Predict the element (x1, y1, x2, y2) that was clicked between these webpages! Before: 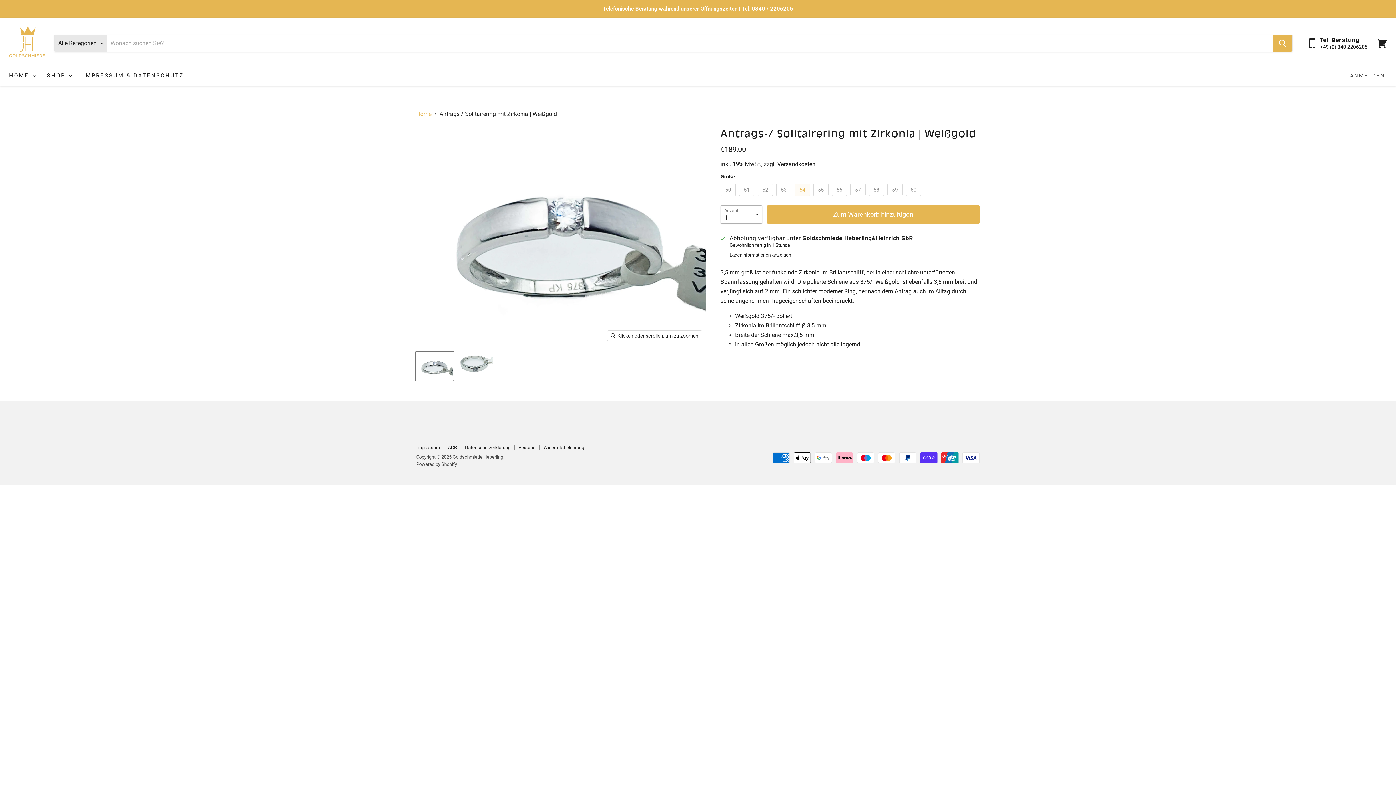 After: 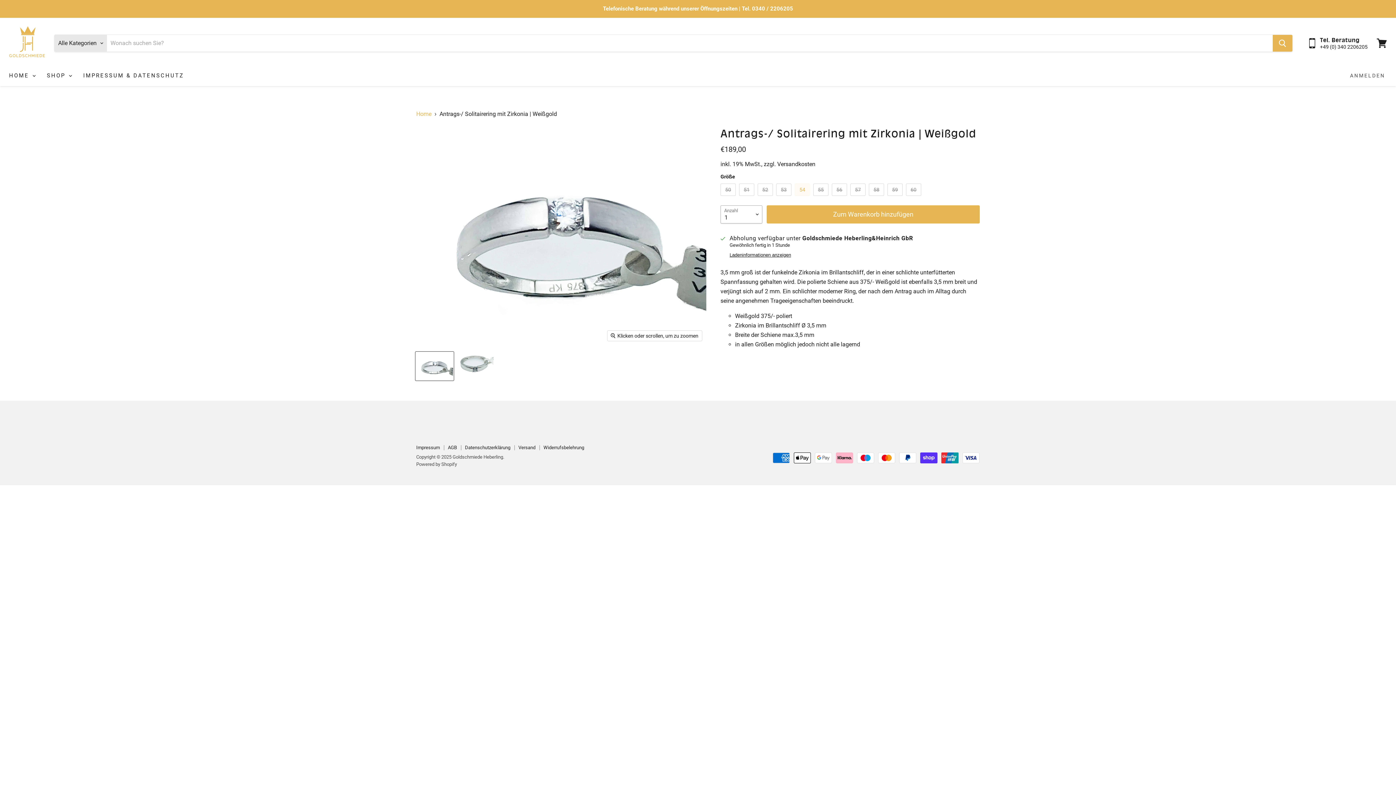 Action: bbox: (415, 351, 453, 380) label: Antrags-/ Solitairering mit Zirkonia | Weißgold Miniaturansicht